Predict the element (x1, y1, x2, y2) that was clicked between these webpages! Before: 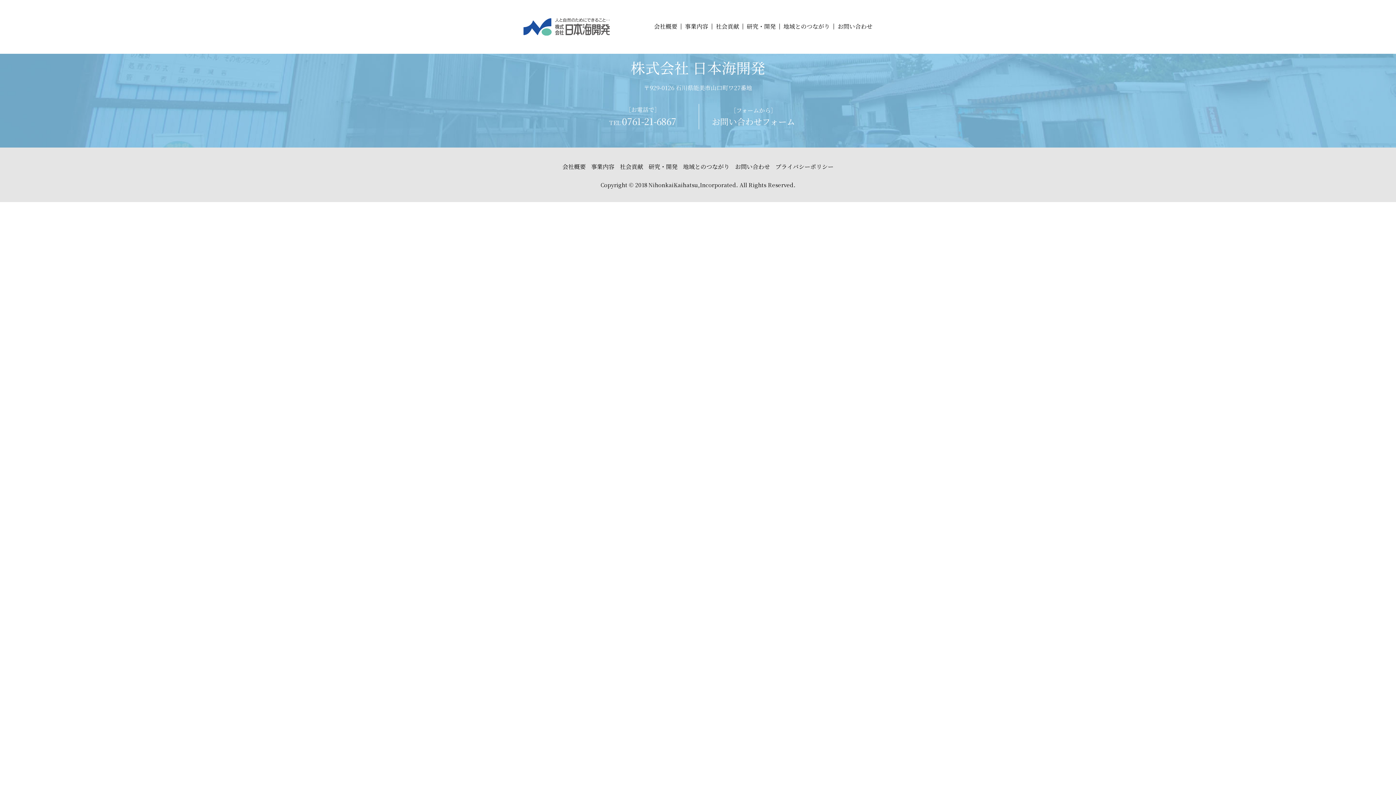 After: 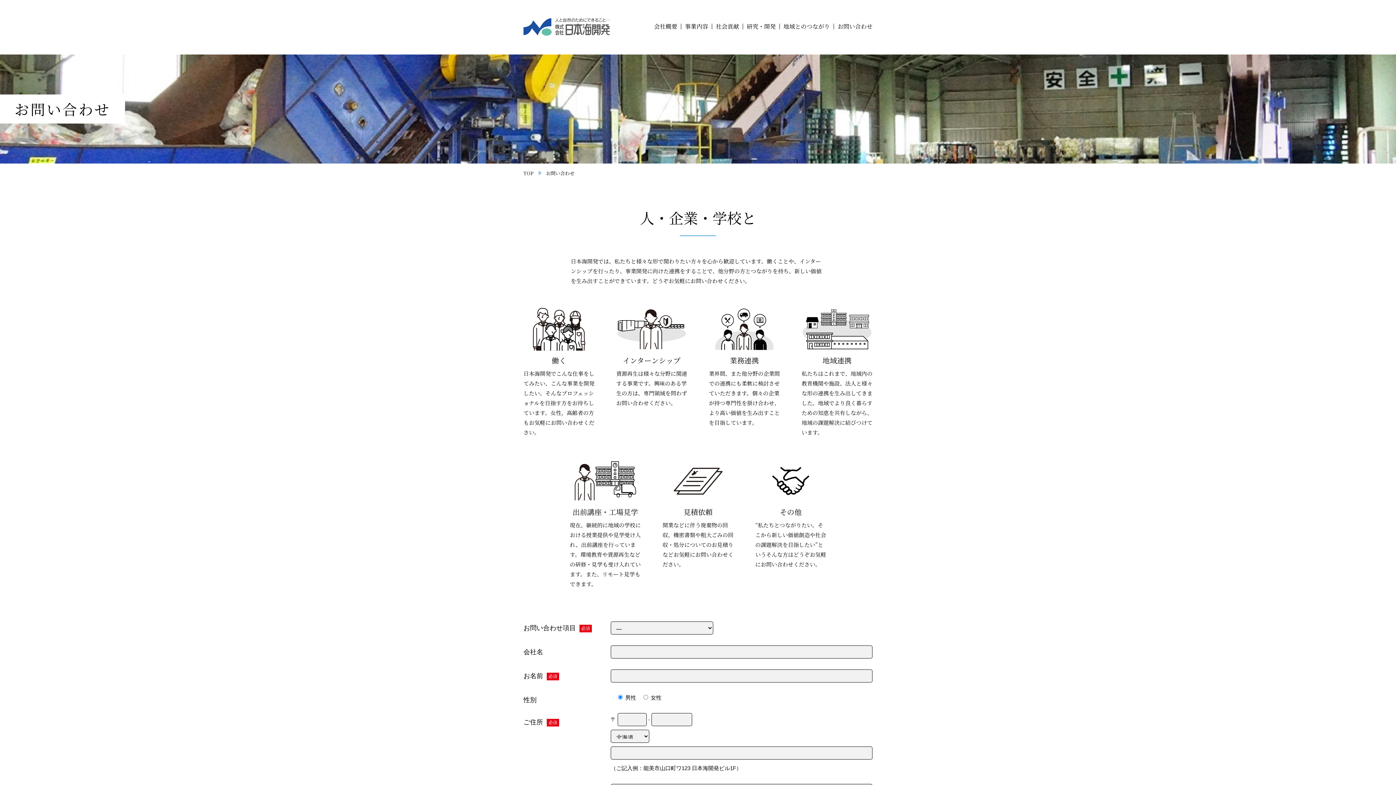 Action: bbox: (735, 162, 770, 170) label: お問い合わせ